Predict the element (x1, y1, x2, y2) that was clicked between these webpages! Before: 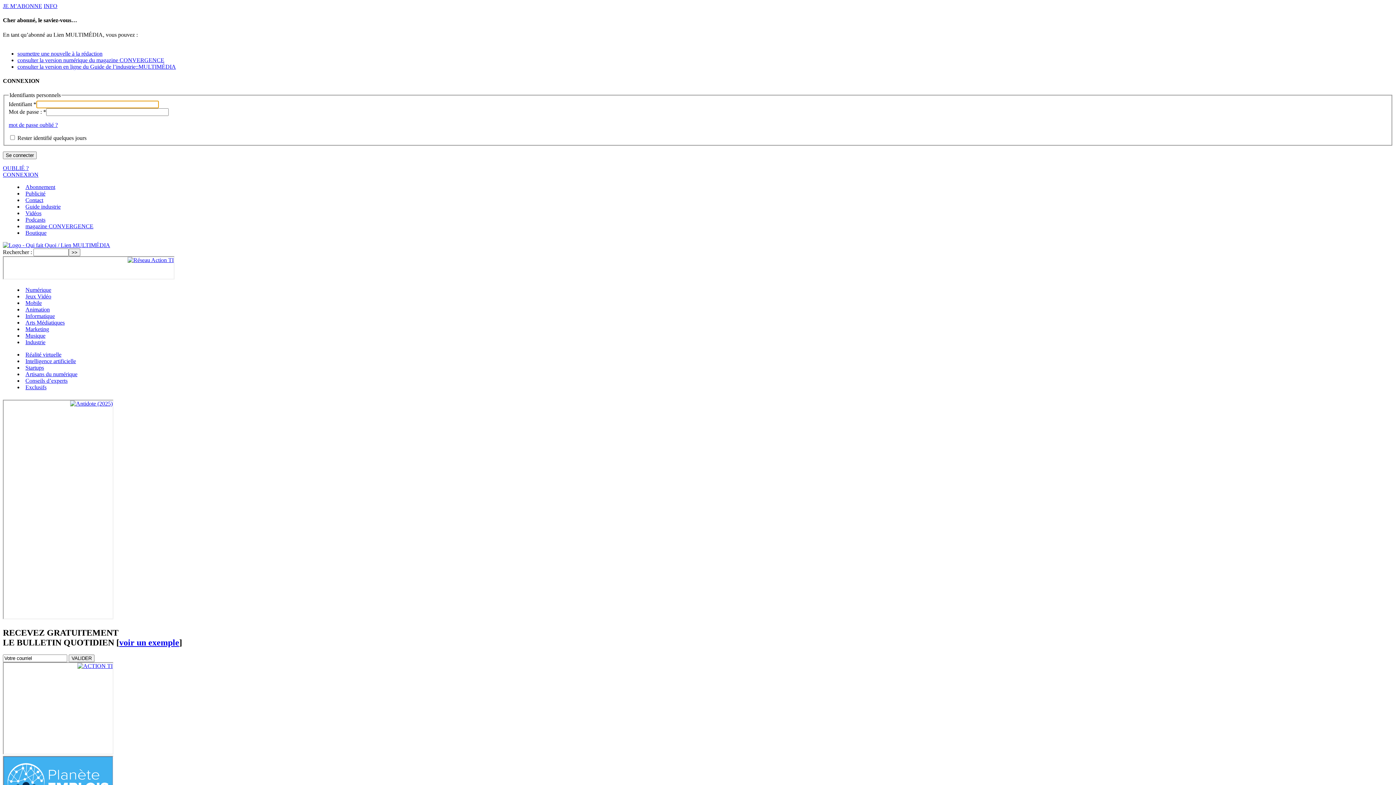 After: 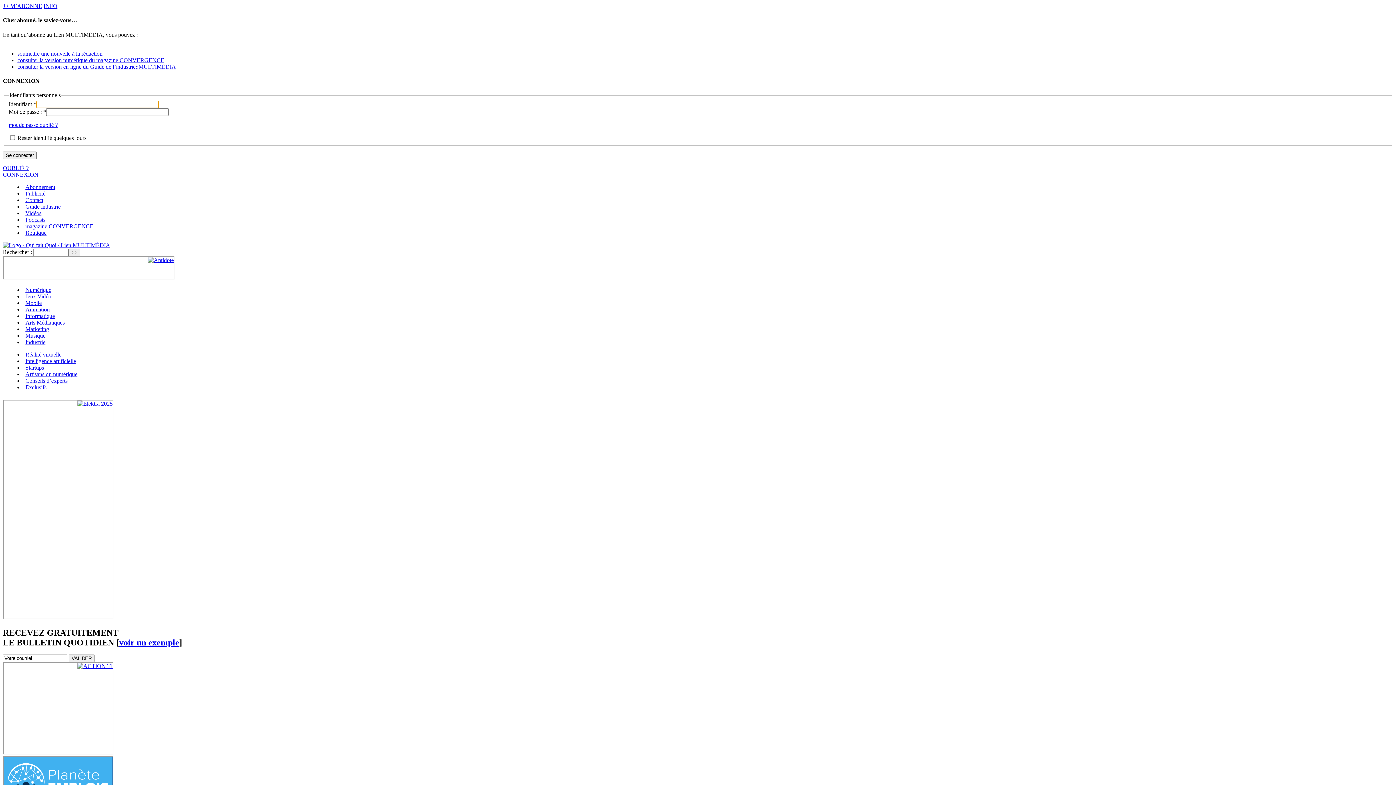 Action: label: Artisans du numérique bbox: (25, 371, 77, 377)